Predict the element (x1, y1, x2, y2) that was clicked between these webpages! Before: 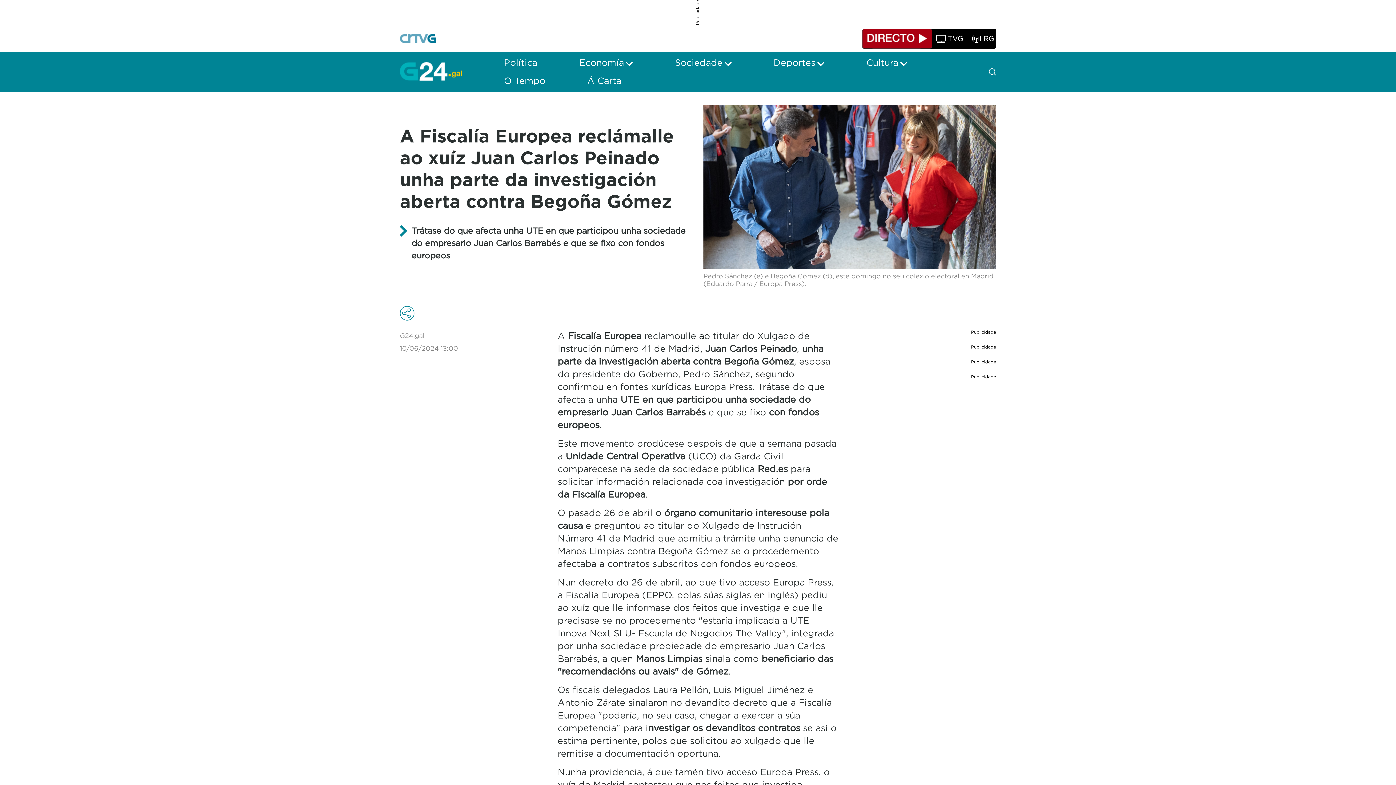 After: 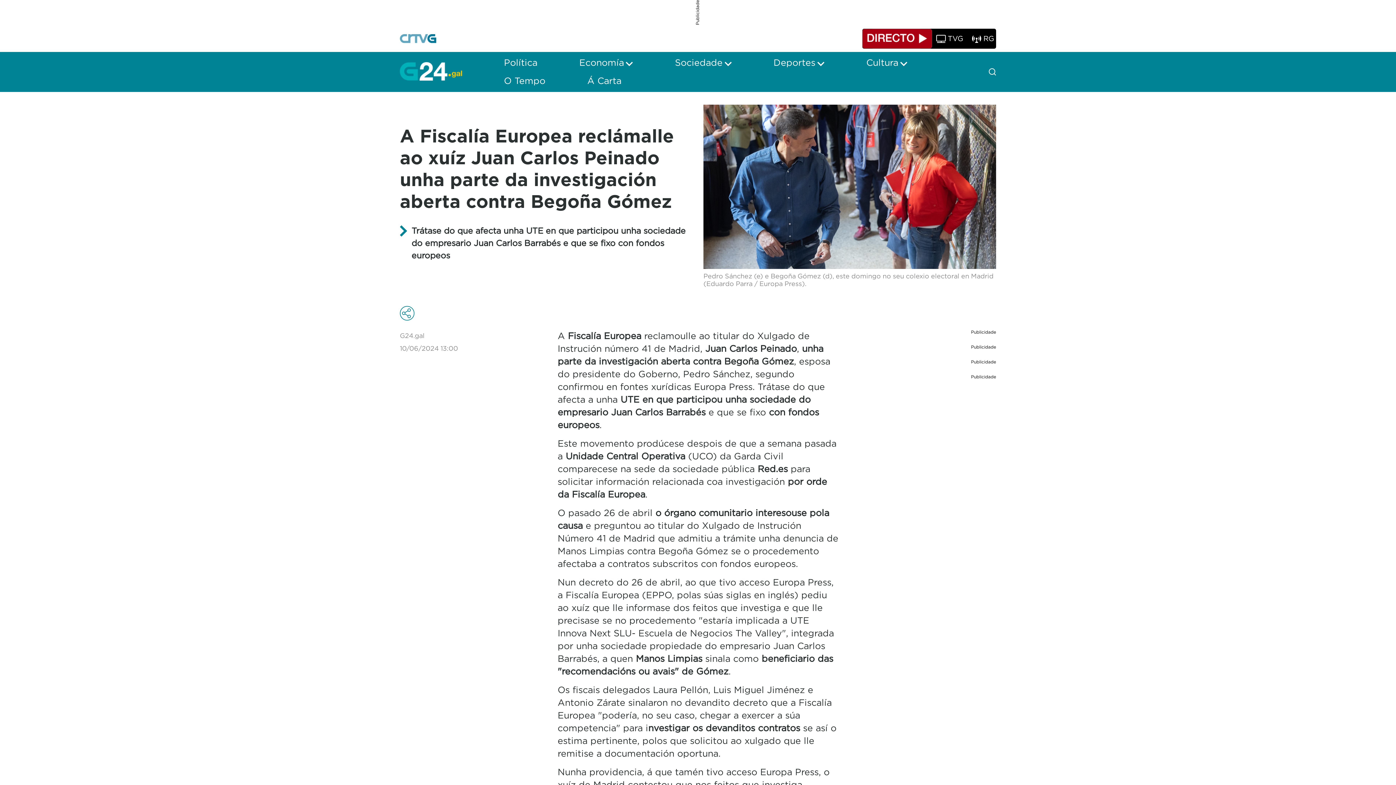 Action: bbox: (817, 61, 824, 66)